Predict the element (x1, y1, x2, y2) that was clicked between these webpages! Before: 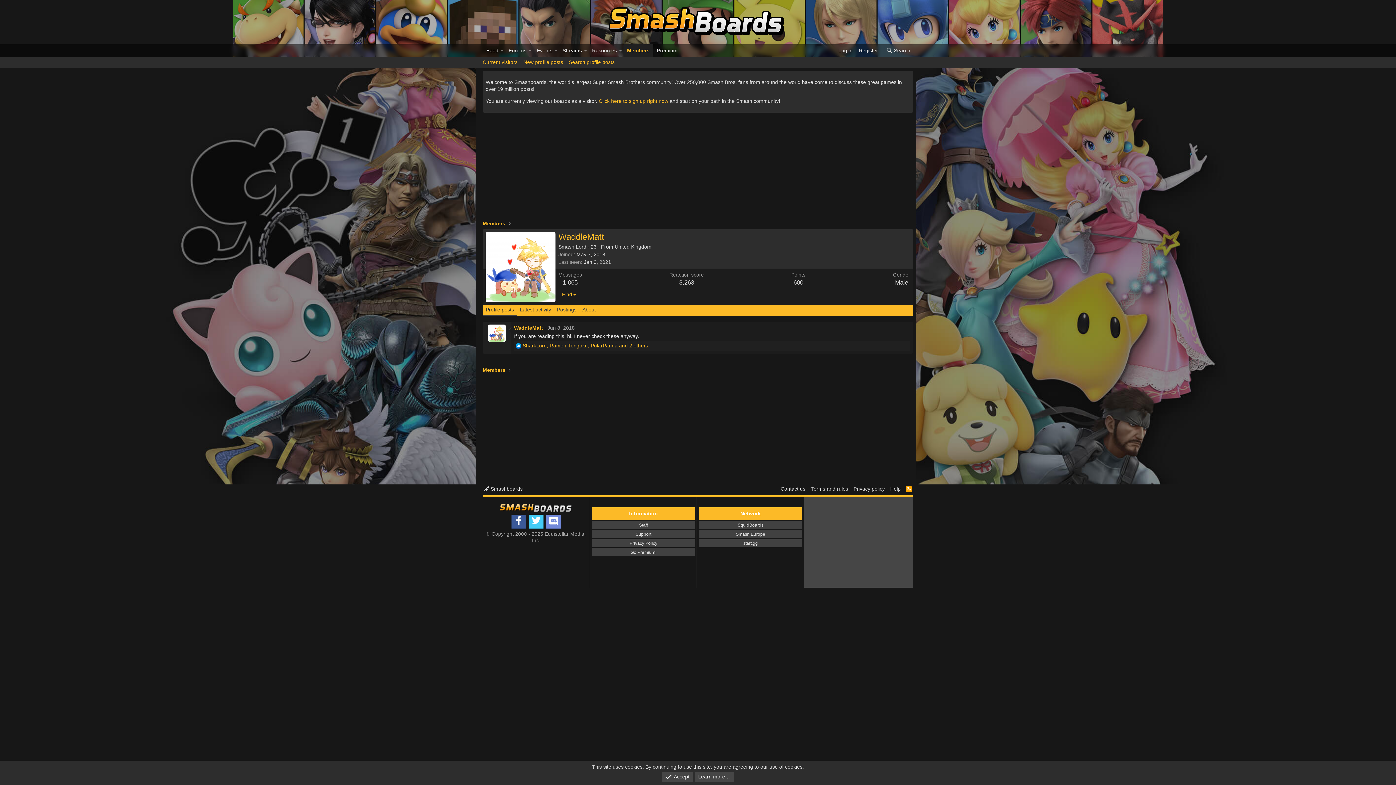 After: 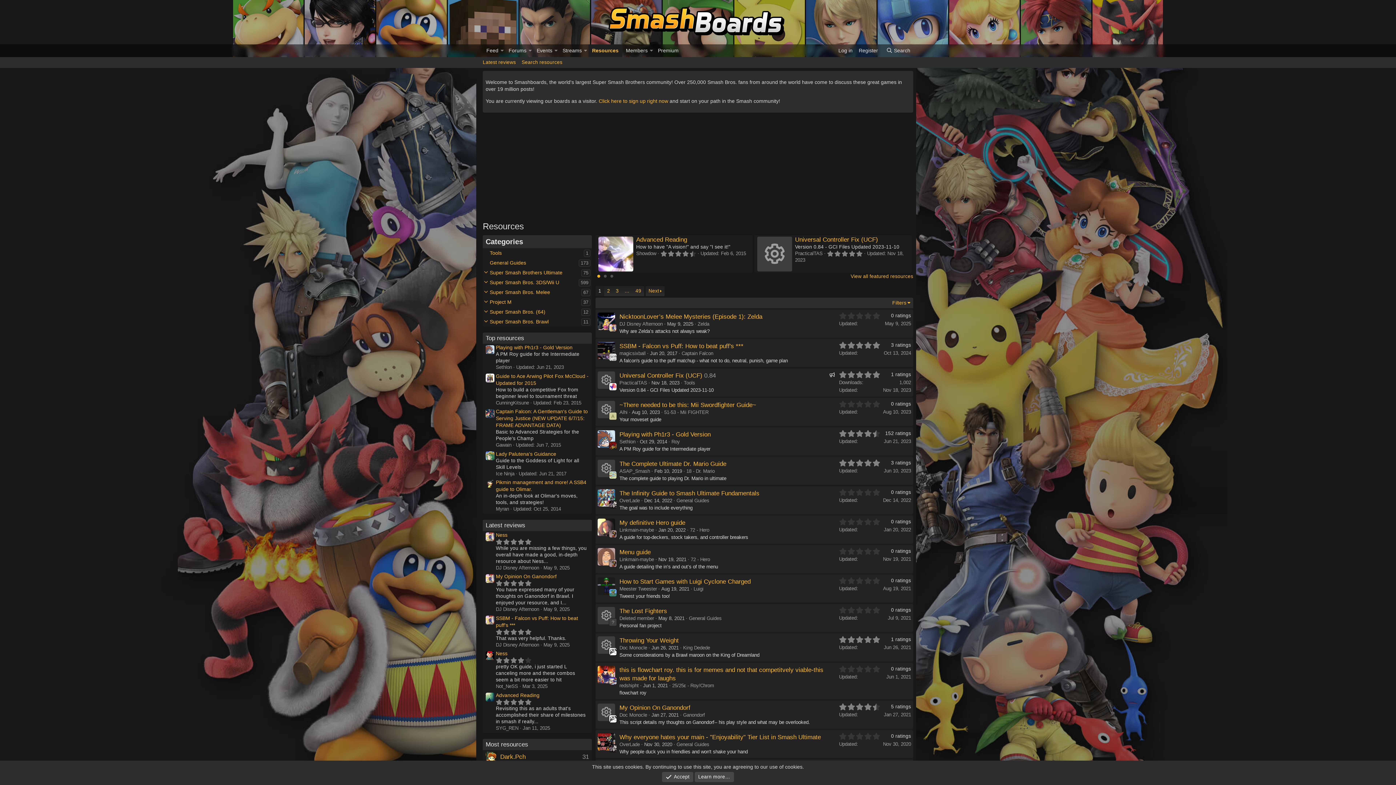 Action: label: Resources bbox: (588, 44, 617, 57)